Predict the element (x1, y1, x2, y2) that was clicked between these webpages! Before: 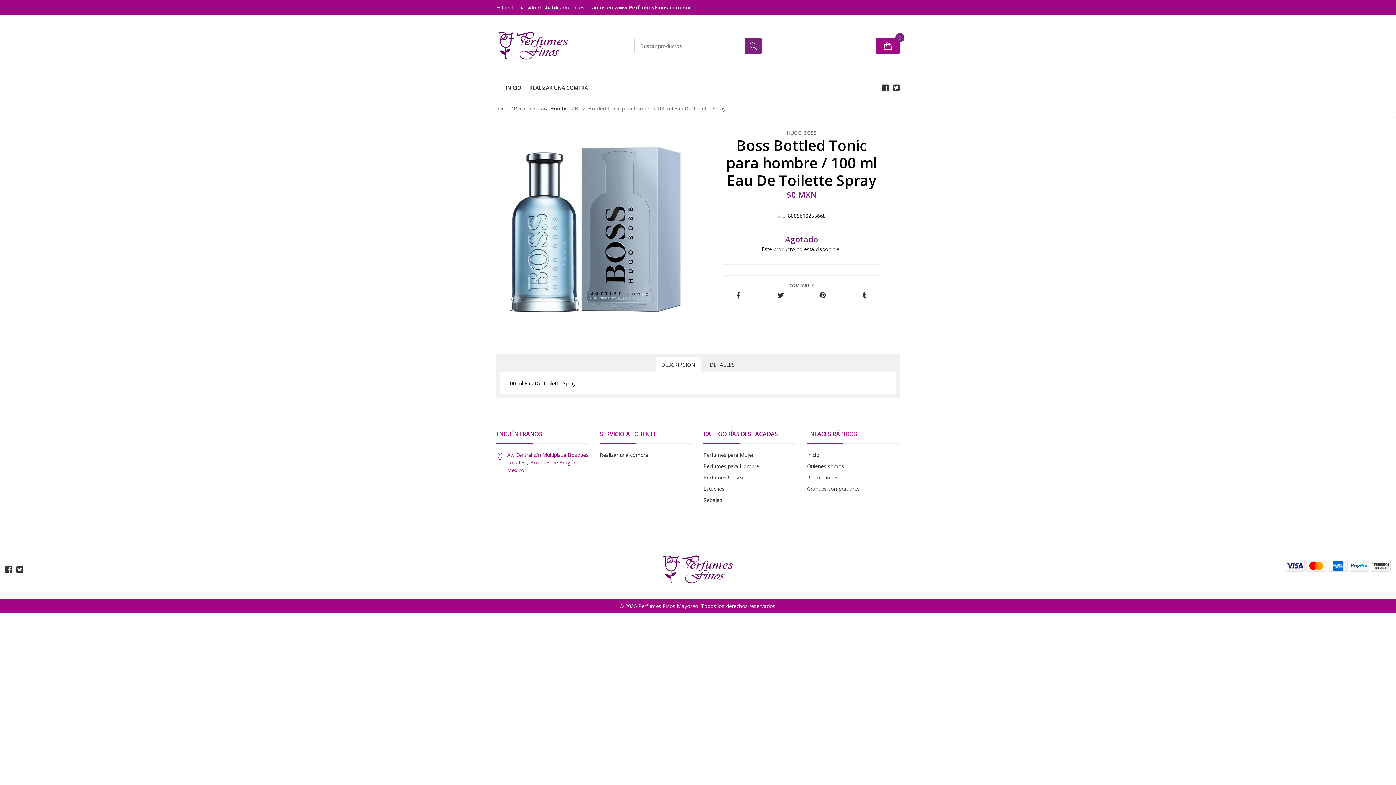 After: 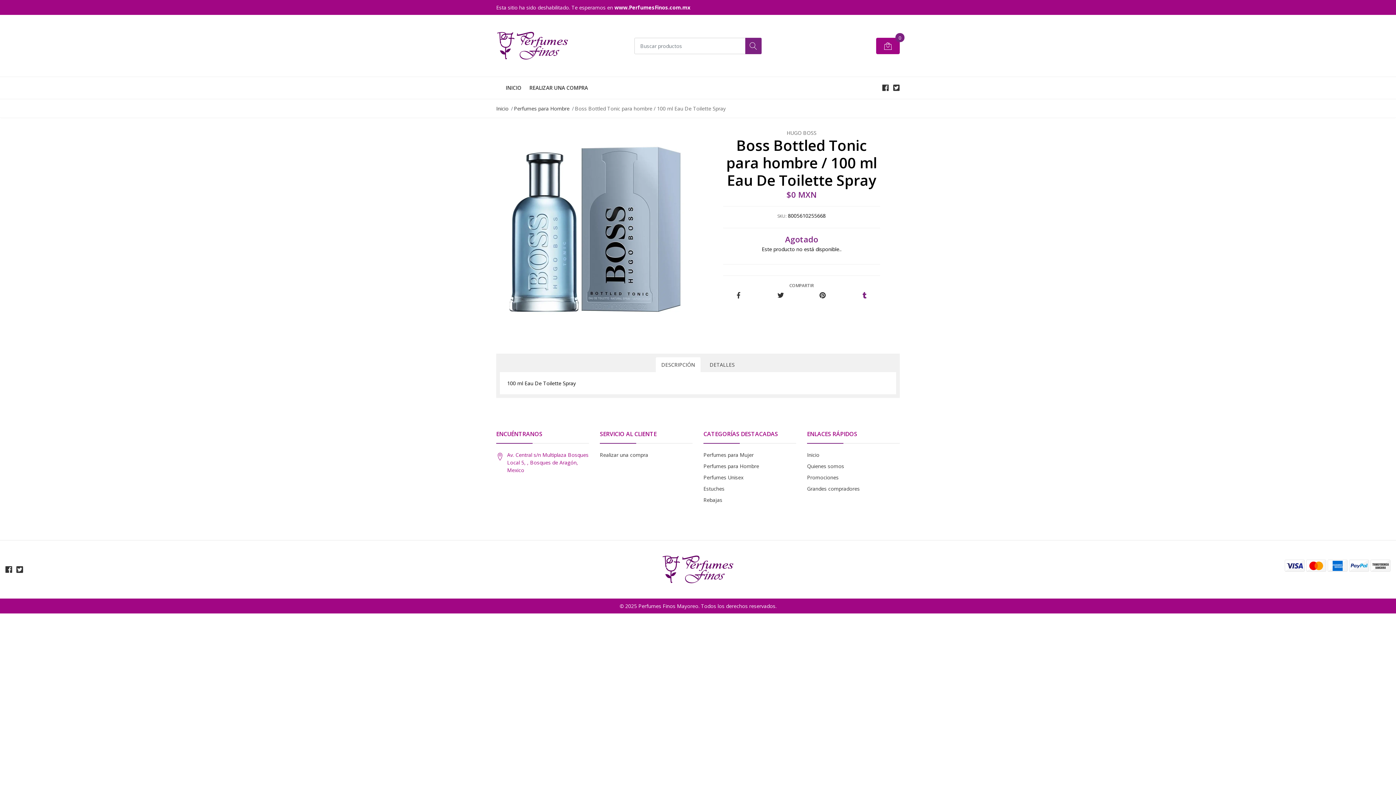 Action: bbox: (862, 292, 866, 299)